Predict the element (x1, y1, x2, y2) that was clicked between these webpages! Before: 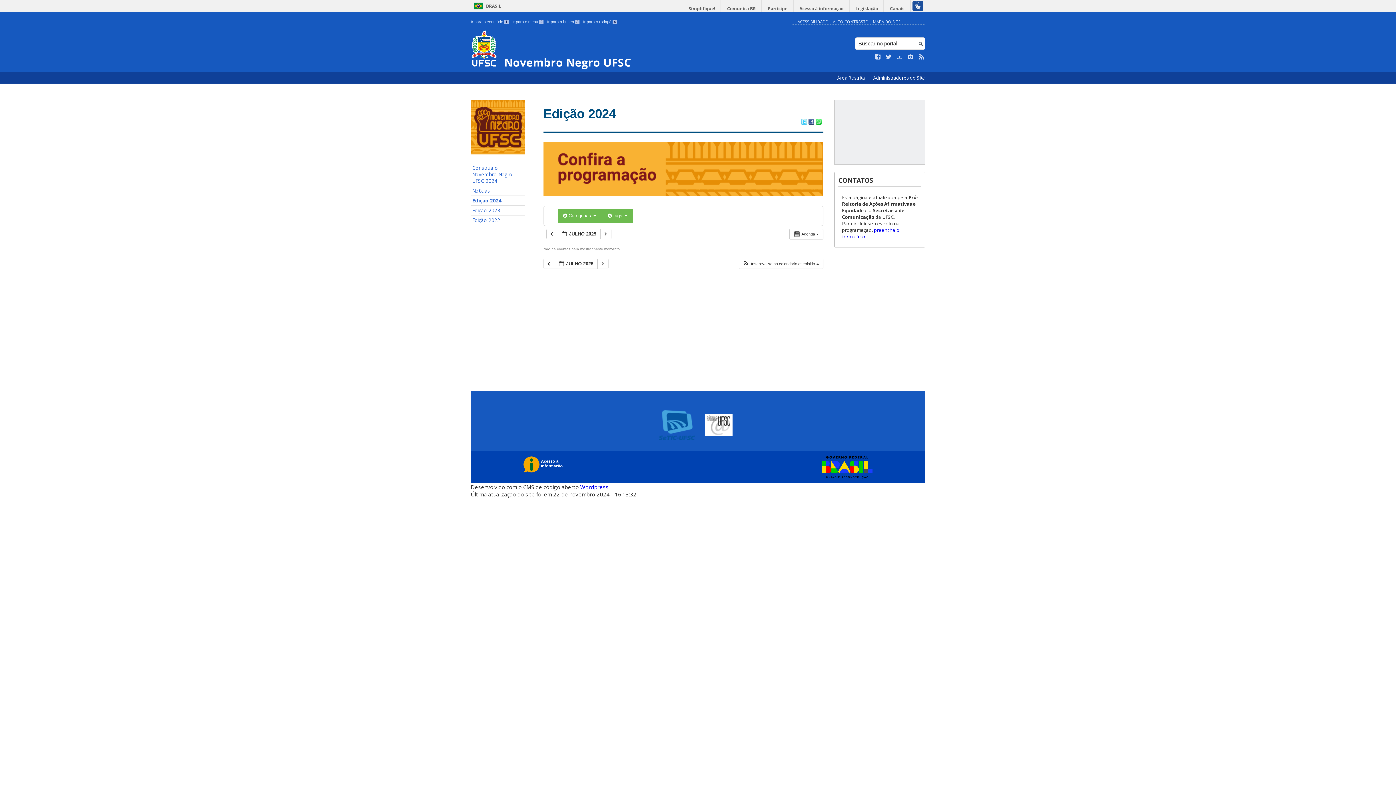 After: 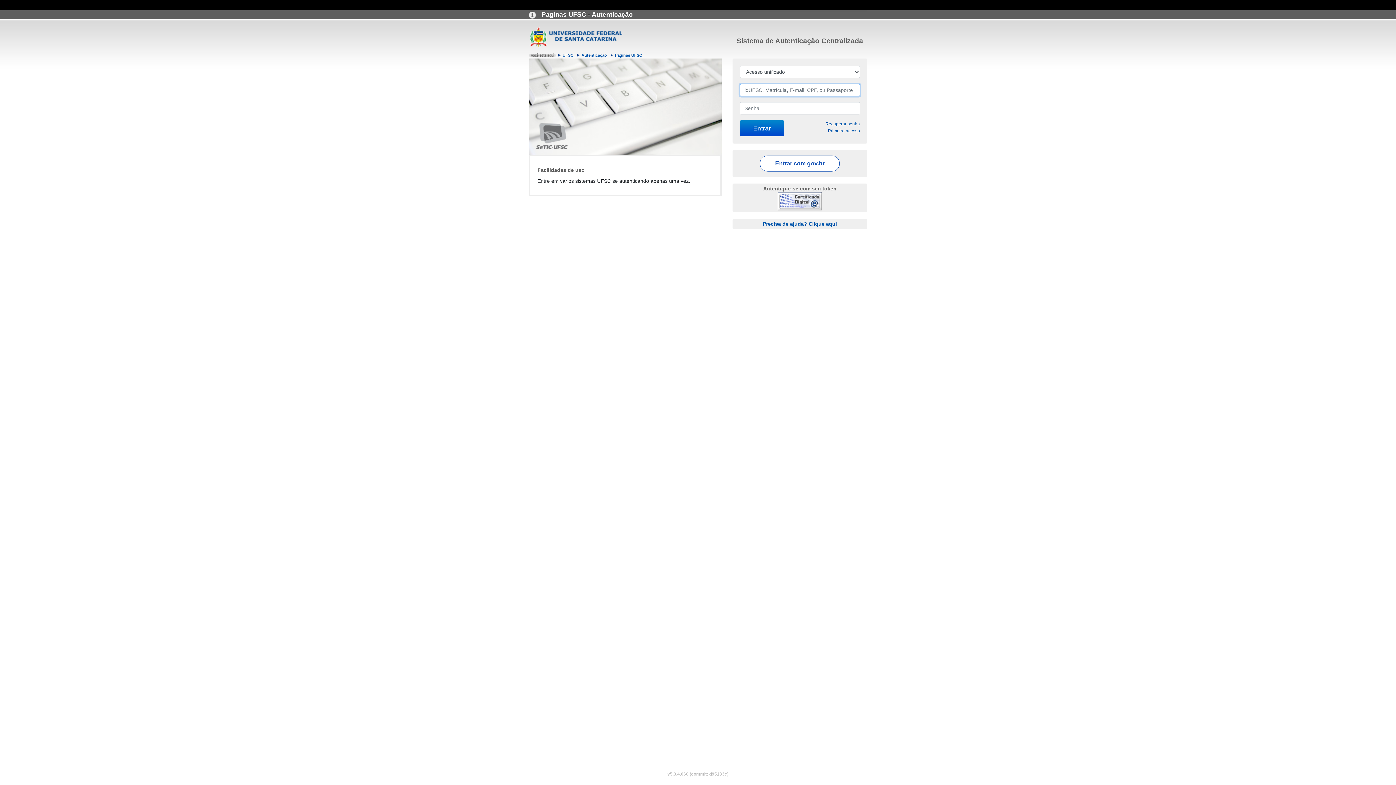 Action: label: Área Restrita  bbox: (833, 74, 869, 81)